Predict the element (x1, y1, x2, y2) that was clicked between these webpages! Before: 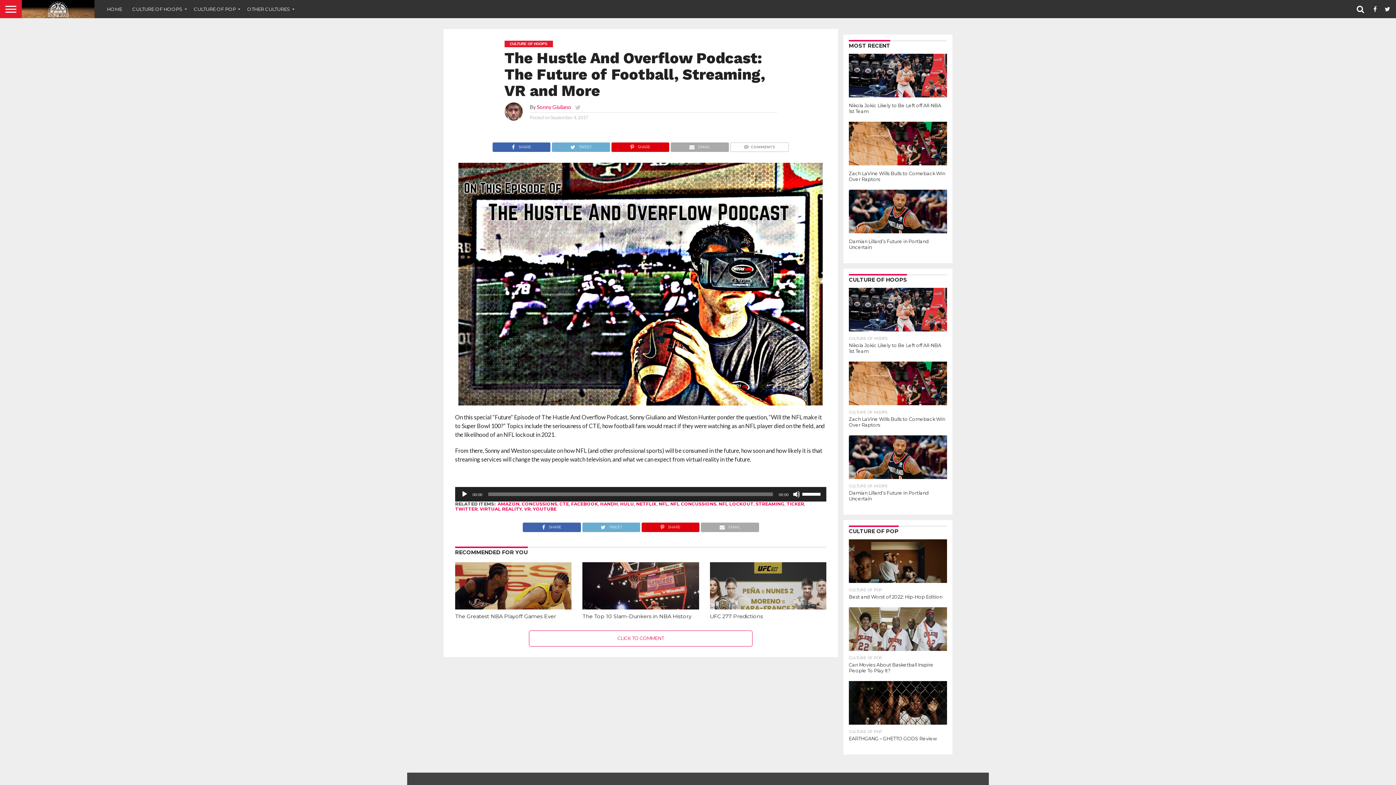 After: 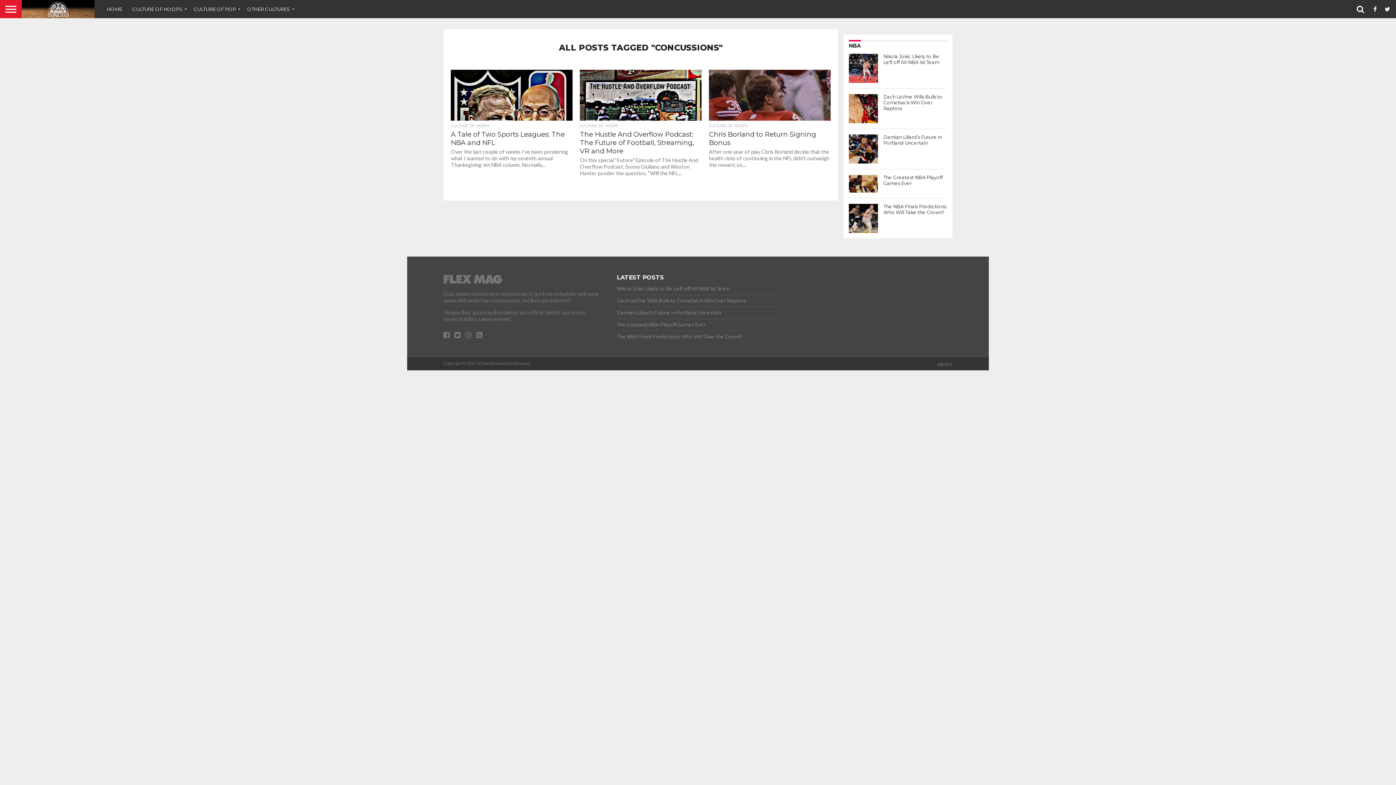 Action: label: CONCUSSIONS bbox: (521, 501, 557, 506)